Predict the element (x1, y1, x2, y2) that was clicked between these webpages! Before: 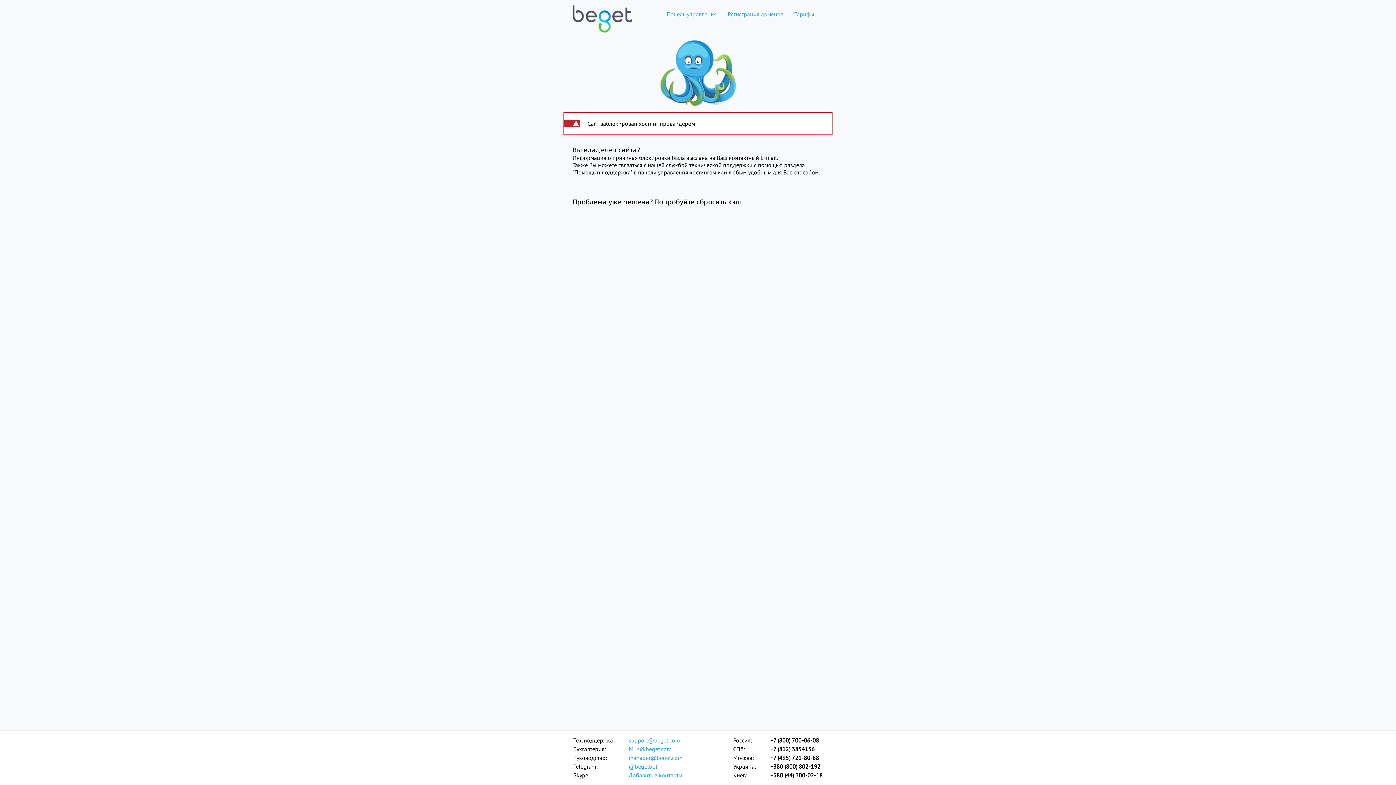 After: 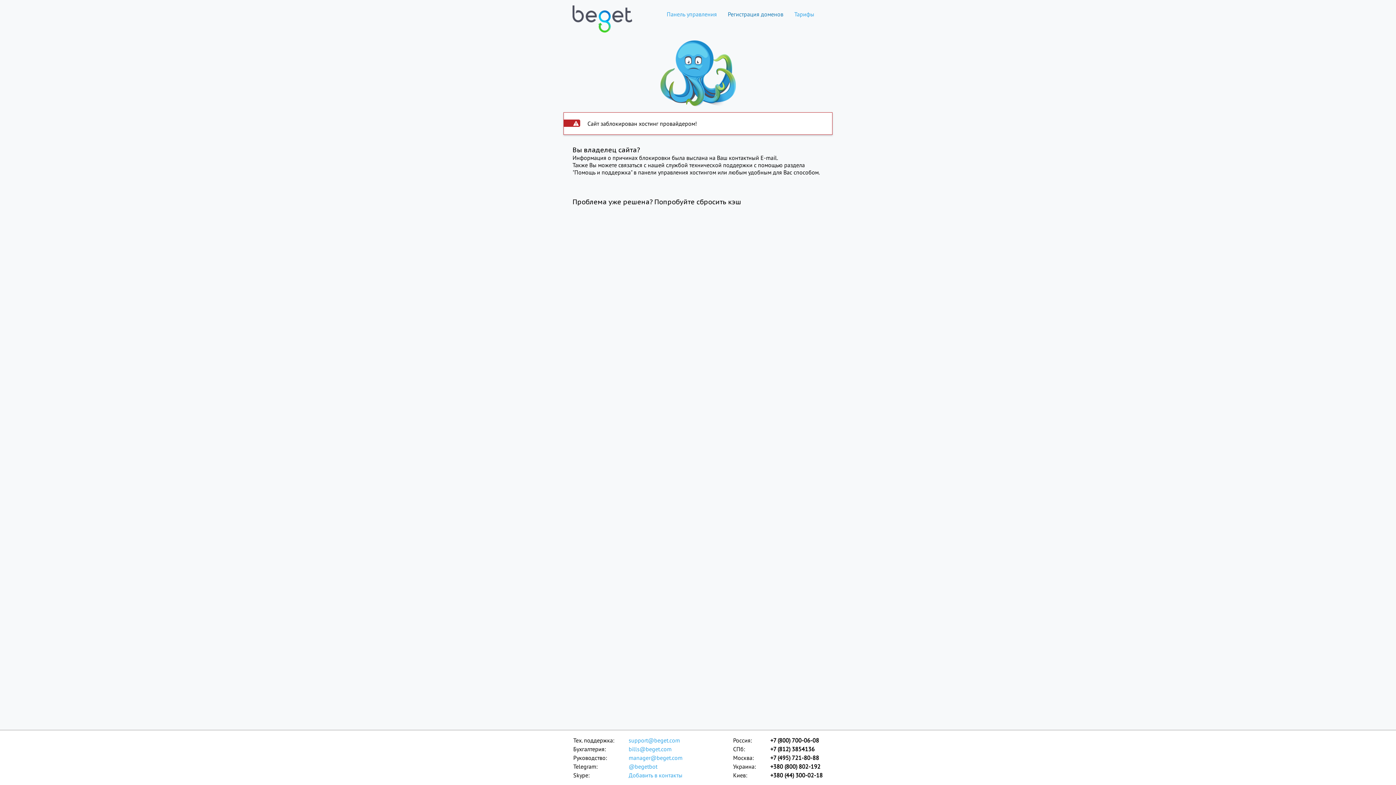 Action: label: Регистрация доменов bbox: (722, 10, 789, 17)